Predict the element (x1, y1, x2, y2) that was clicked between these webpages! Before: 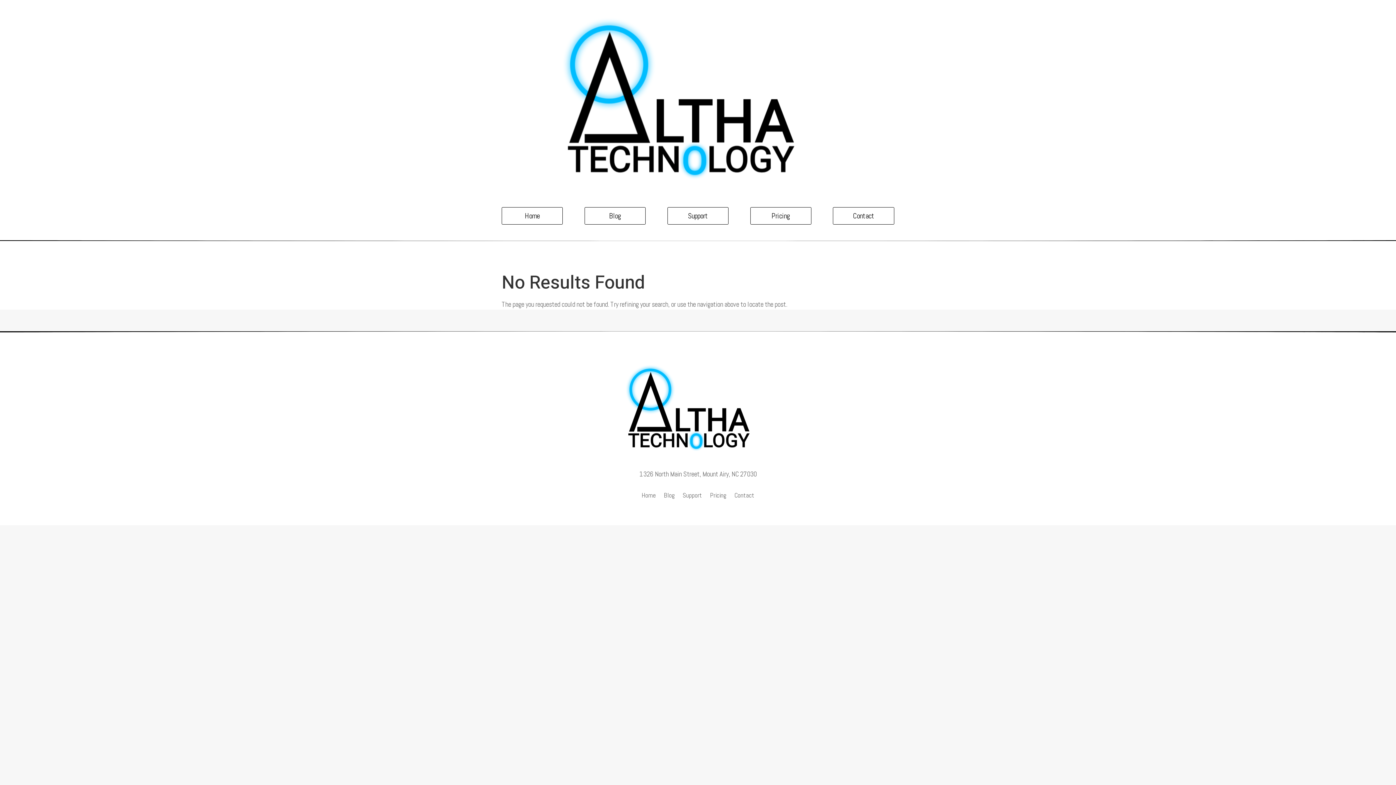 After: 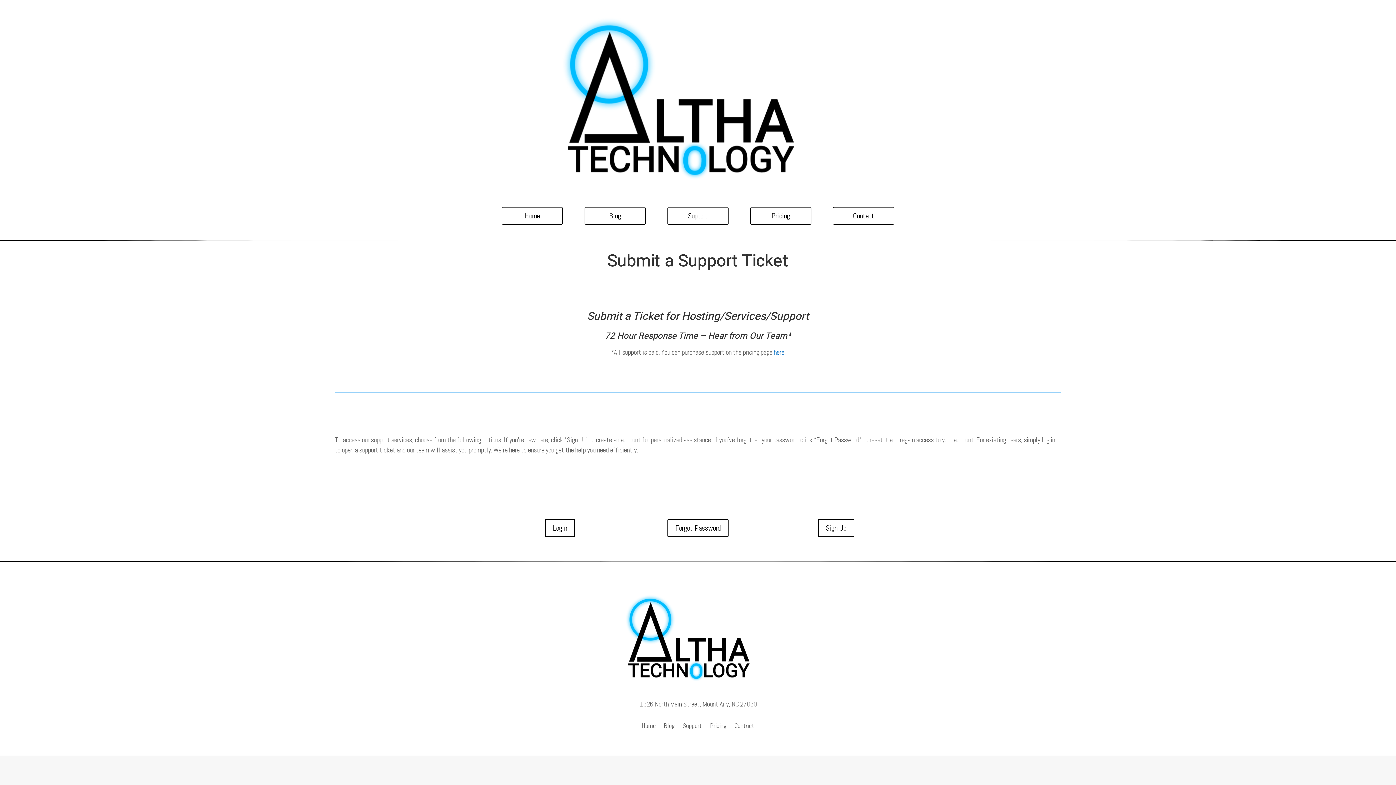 Action: label: Support bbox: (682, 493, 702, 501)